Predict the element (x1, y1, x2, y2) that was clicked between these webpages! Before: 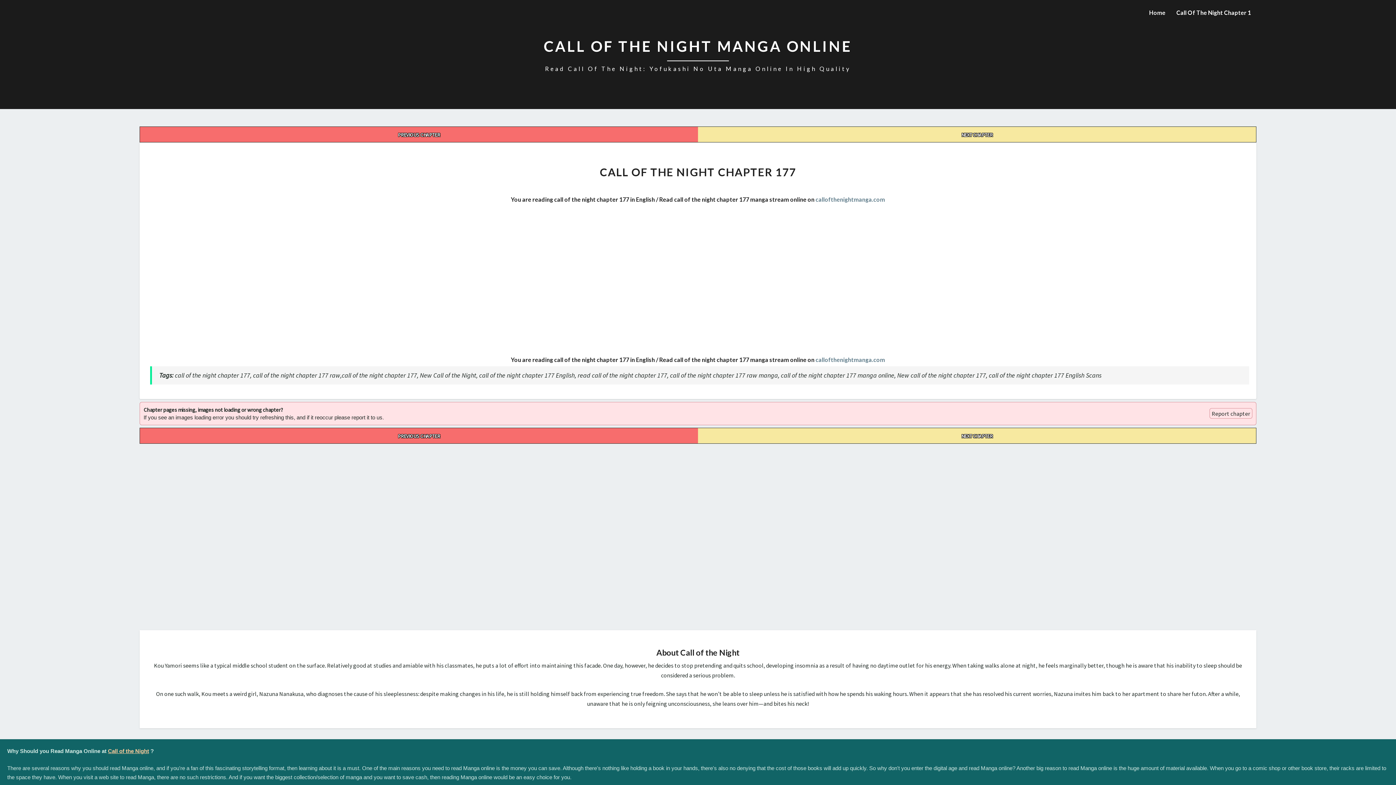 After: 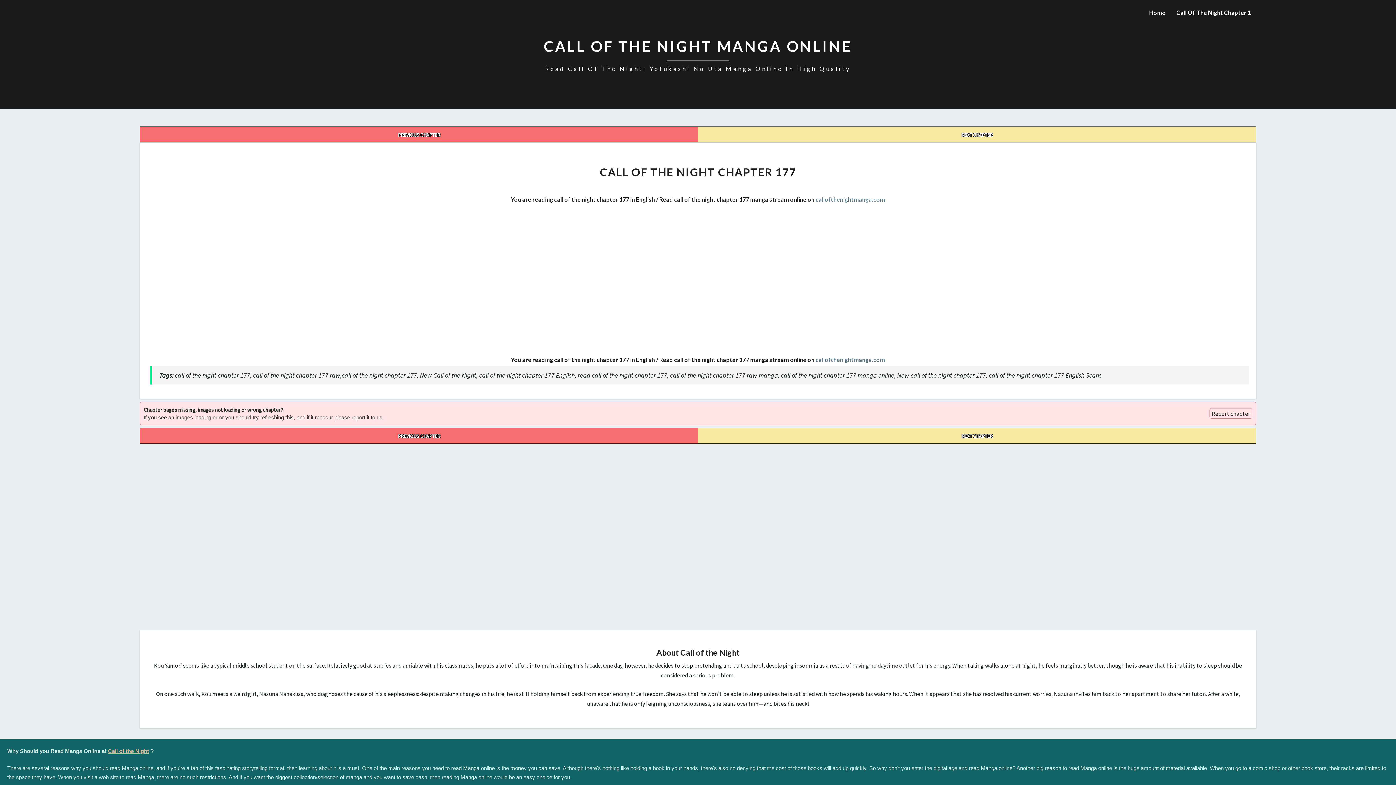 Action: label: Call of the Night bbox: (108, 748, 149, 754)